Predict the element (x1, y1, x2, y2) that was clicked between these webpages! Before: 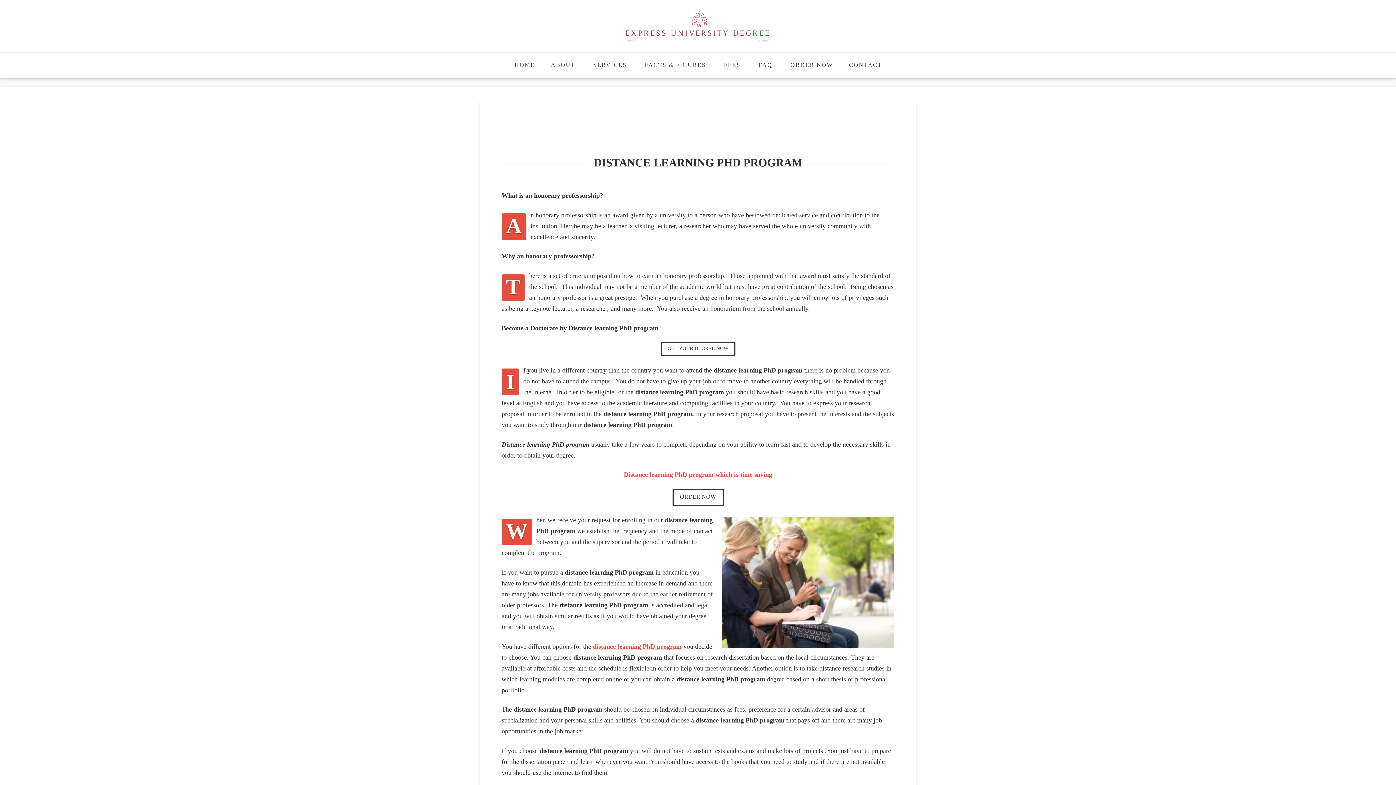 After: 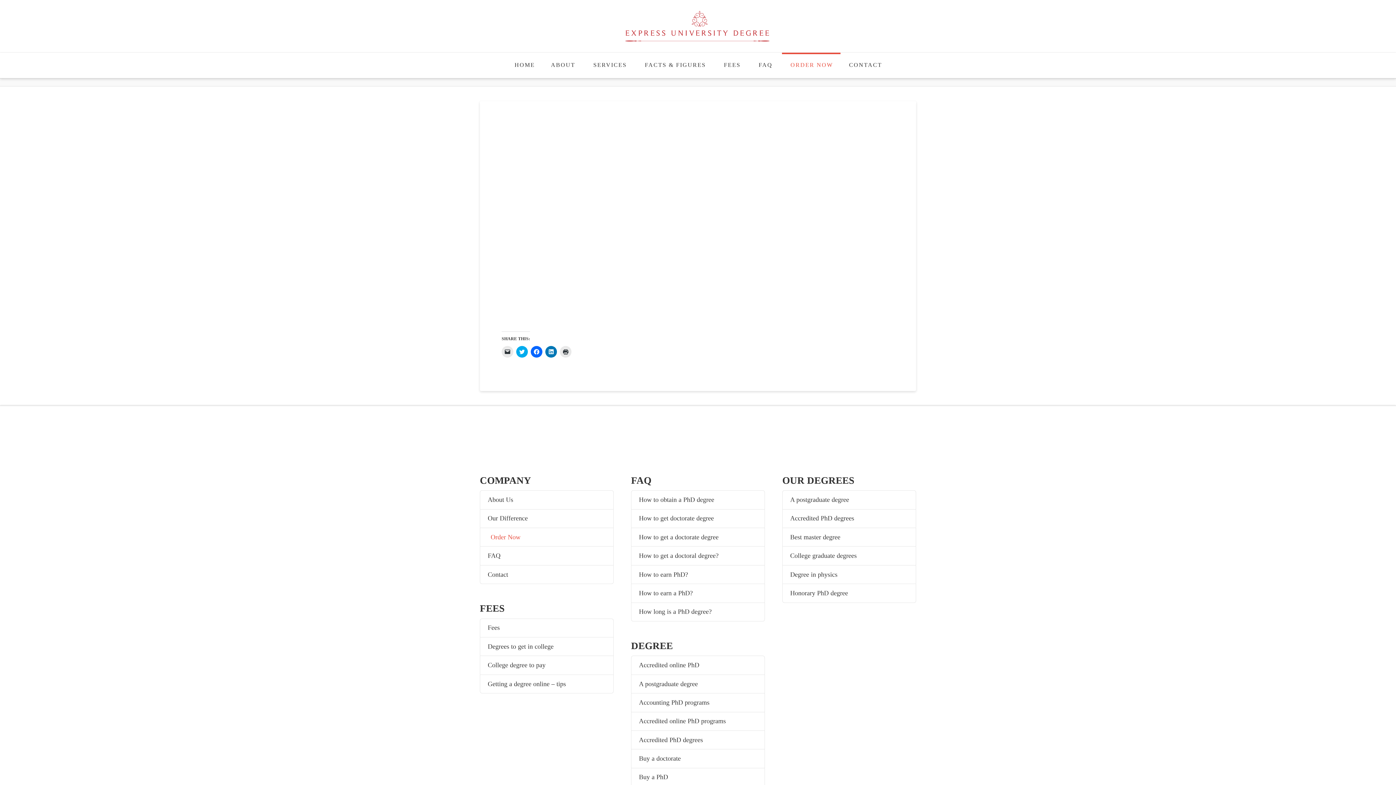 Action: label: distance learning PhD program bbox: (593, 643, 681, 650)